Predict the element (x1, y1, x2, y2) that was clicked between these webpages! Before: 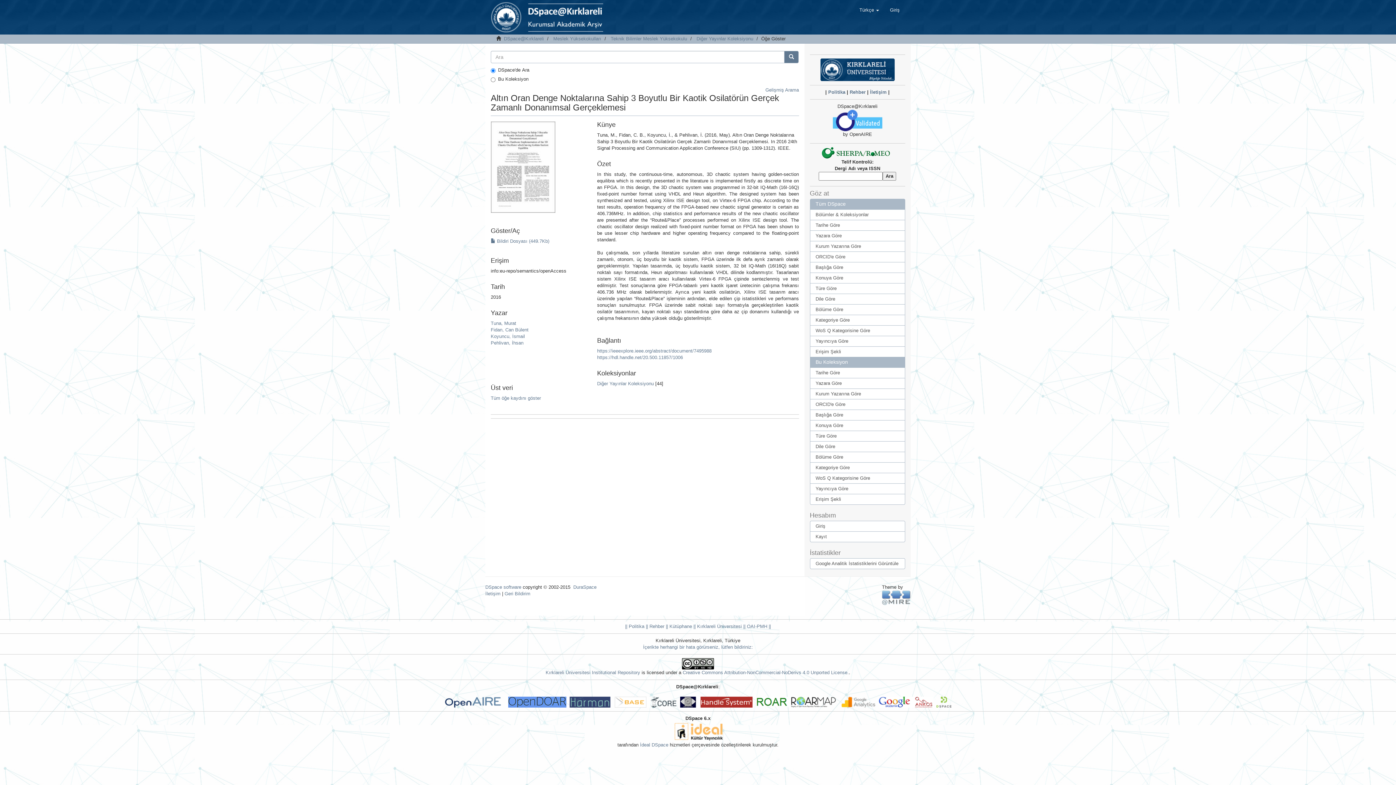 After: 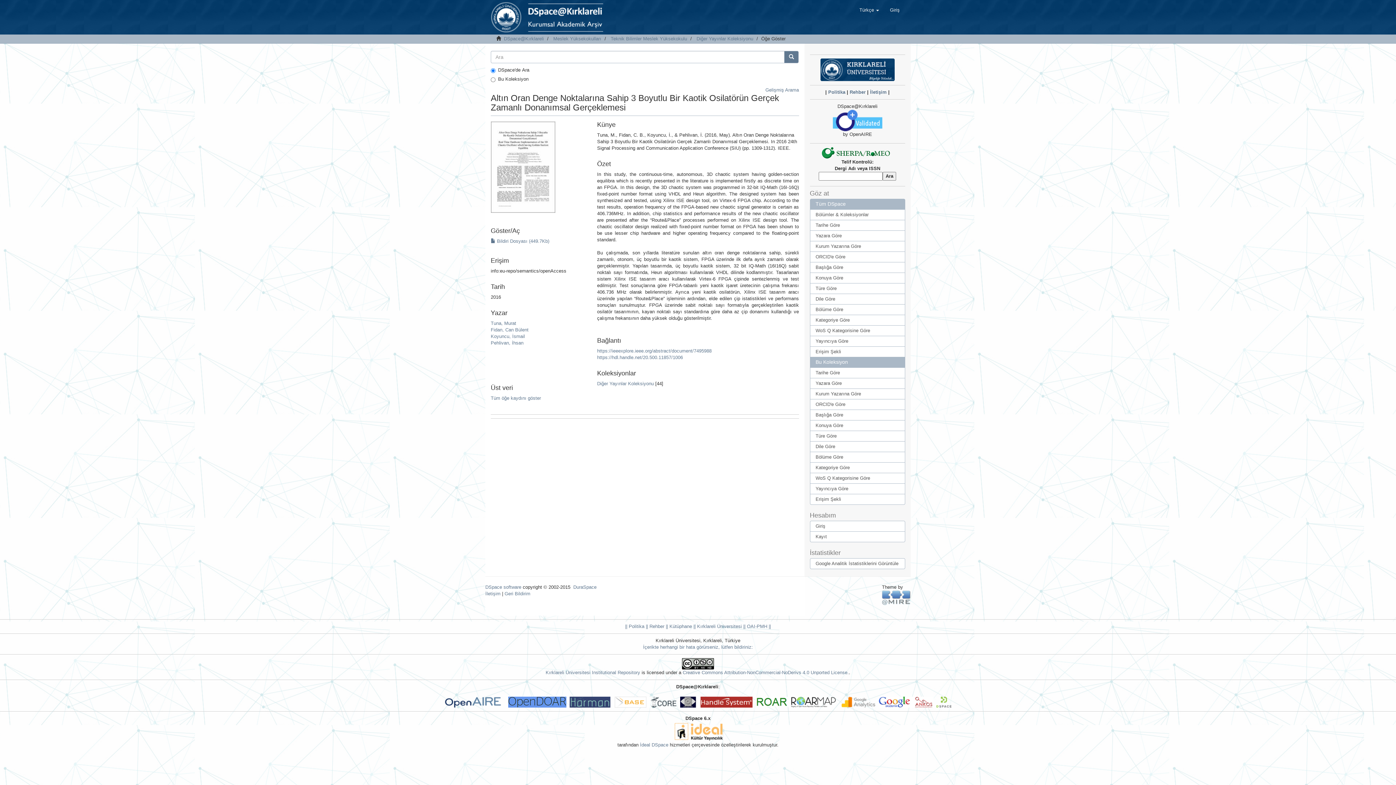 Action: bbox: (444, 699, 508, 704)